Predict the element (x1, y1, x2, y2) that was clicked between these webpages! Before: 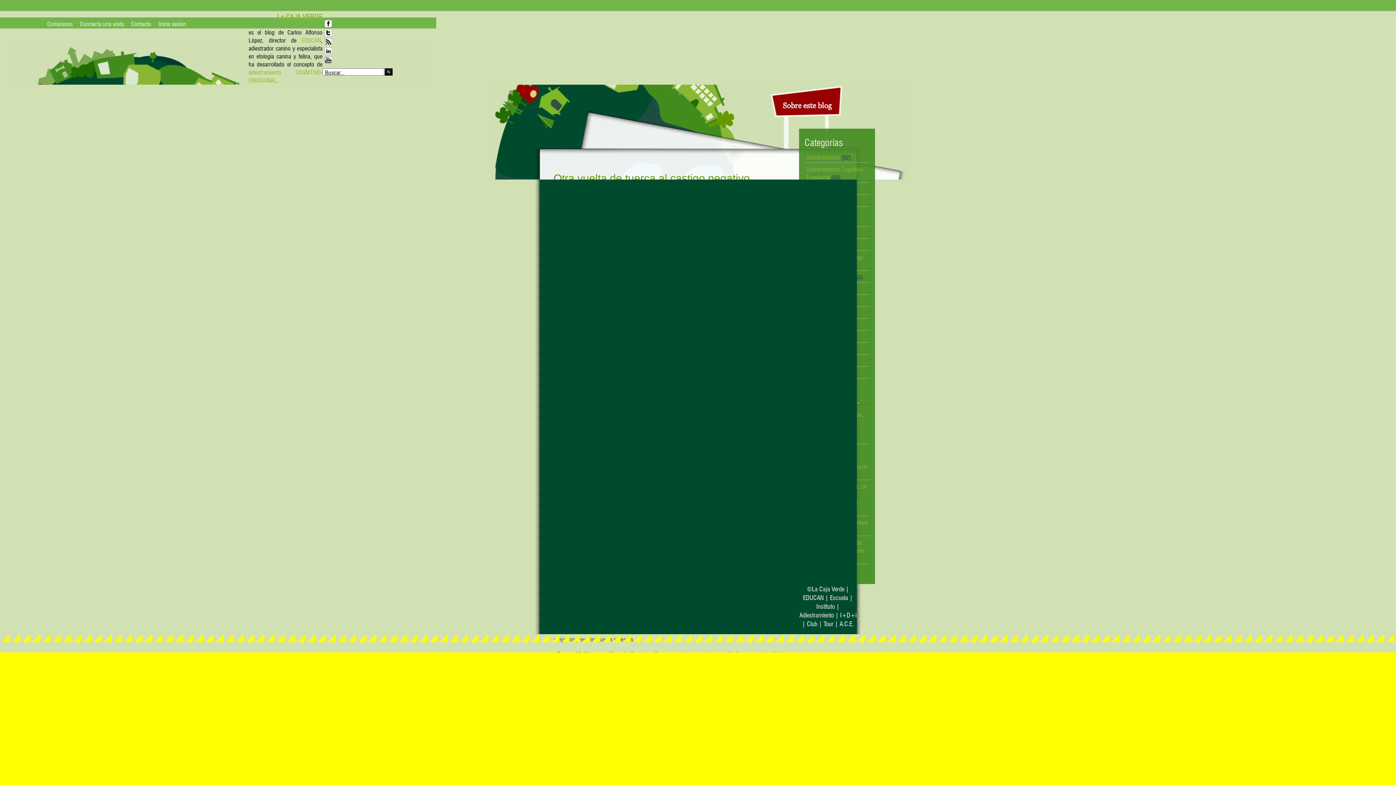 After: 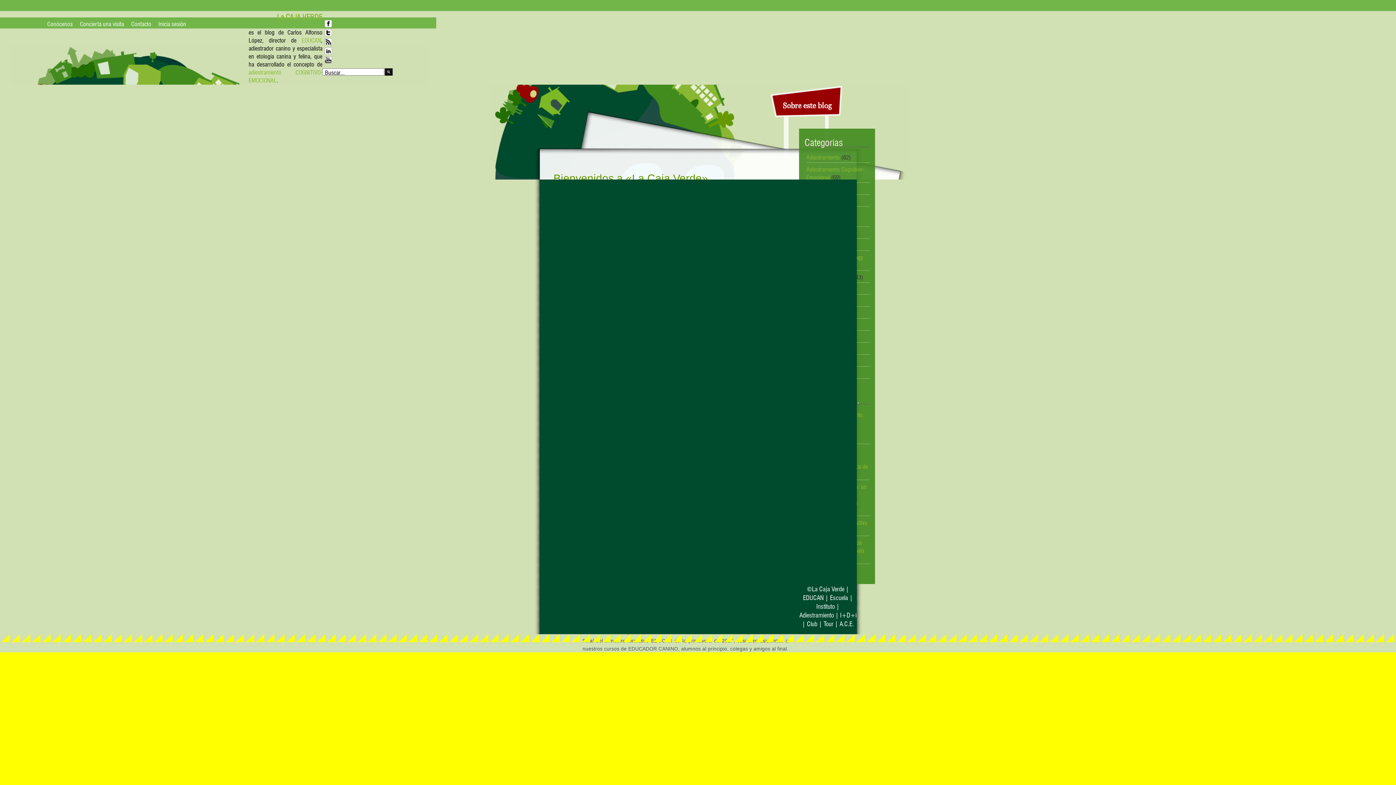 Action: label: Sobre este blog bbox: (781, 100, 834, 111)